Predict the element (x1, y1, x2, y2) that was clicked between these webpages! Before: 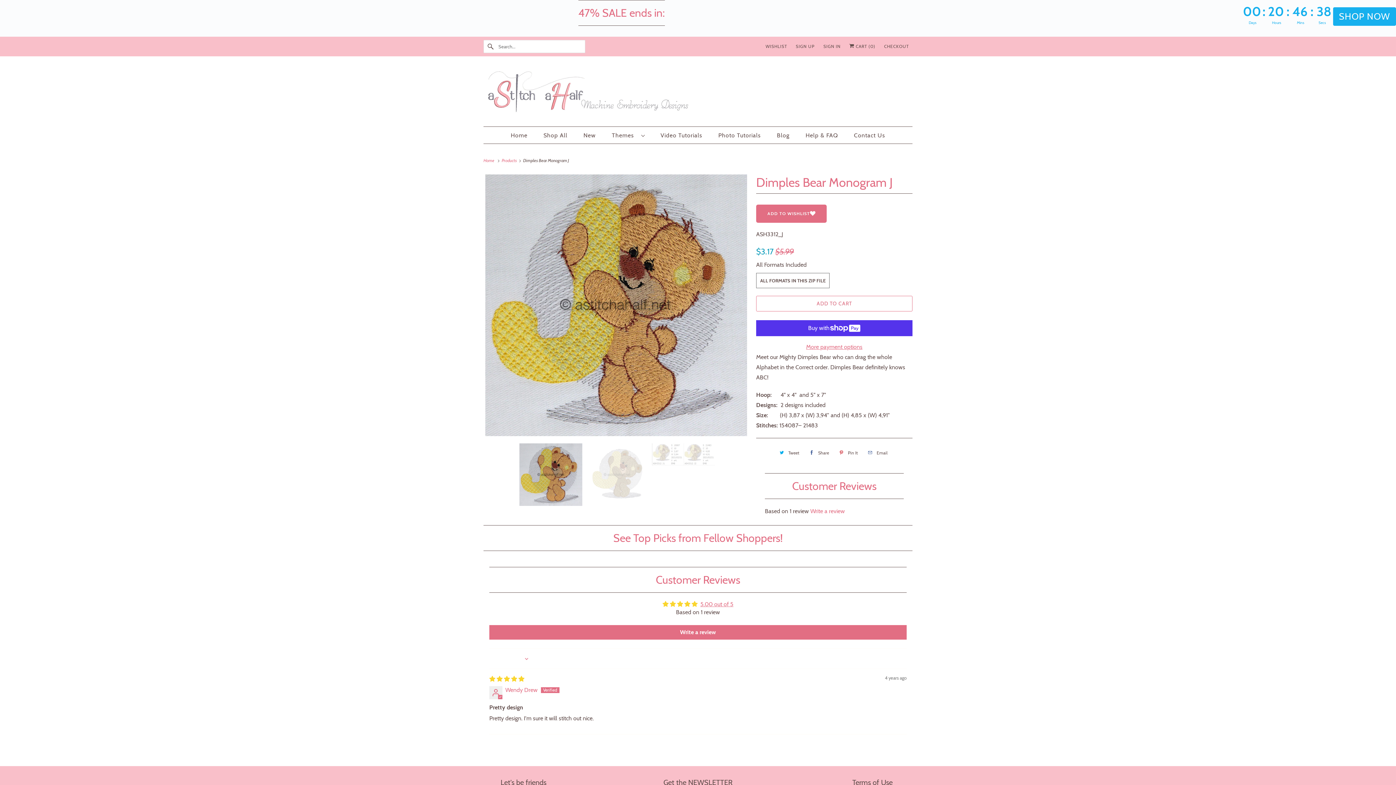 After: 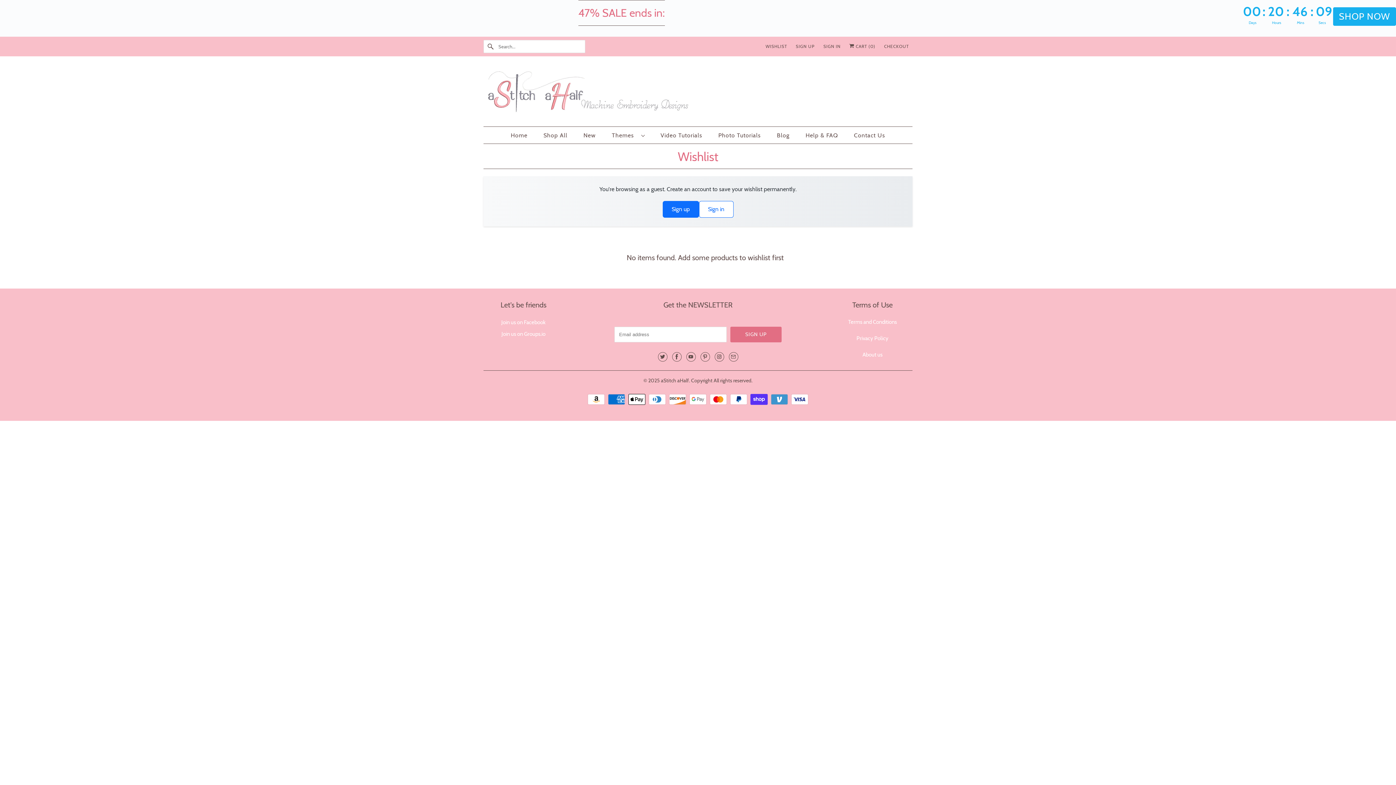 Action: bbox: (765, 41, 787, 52) label: WISHLIST